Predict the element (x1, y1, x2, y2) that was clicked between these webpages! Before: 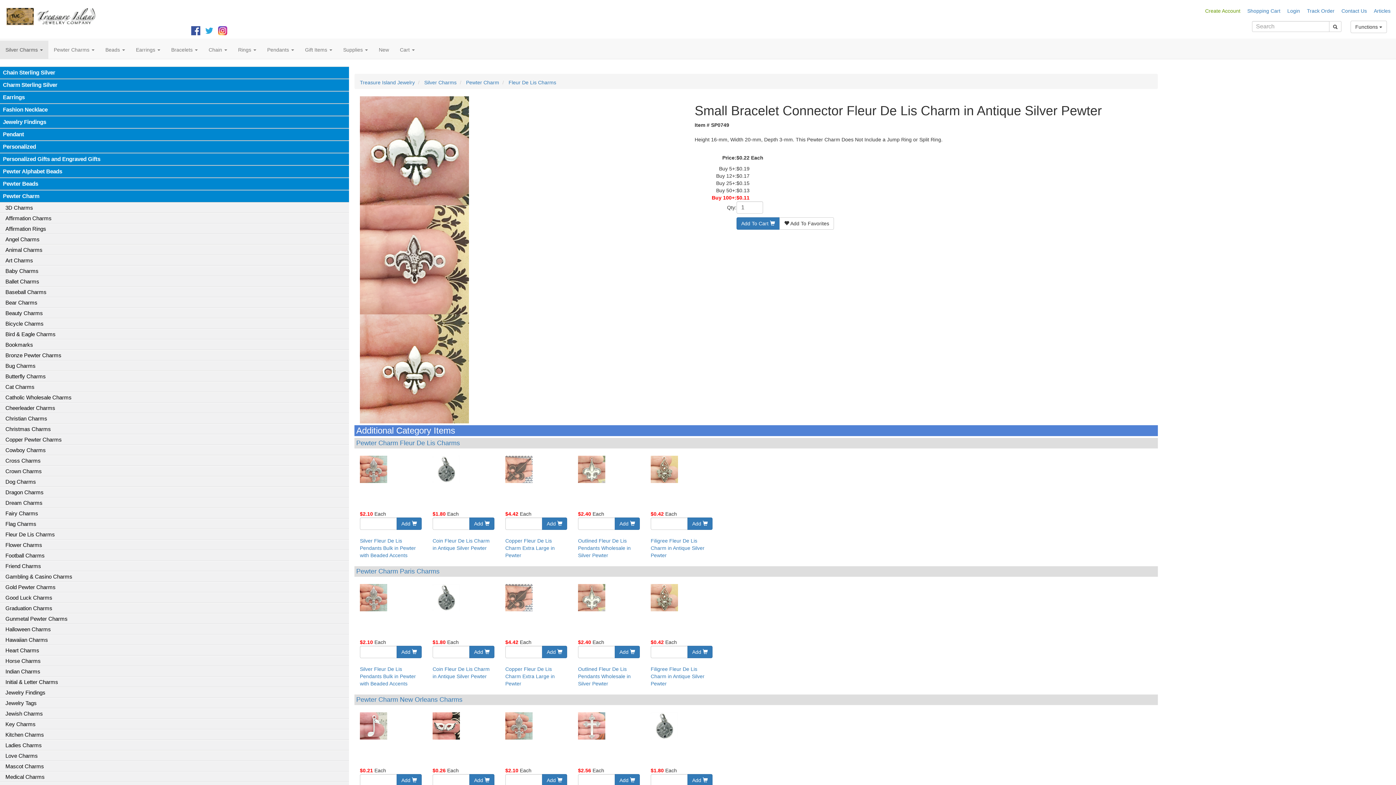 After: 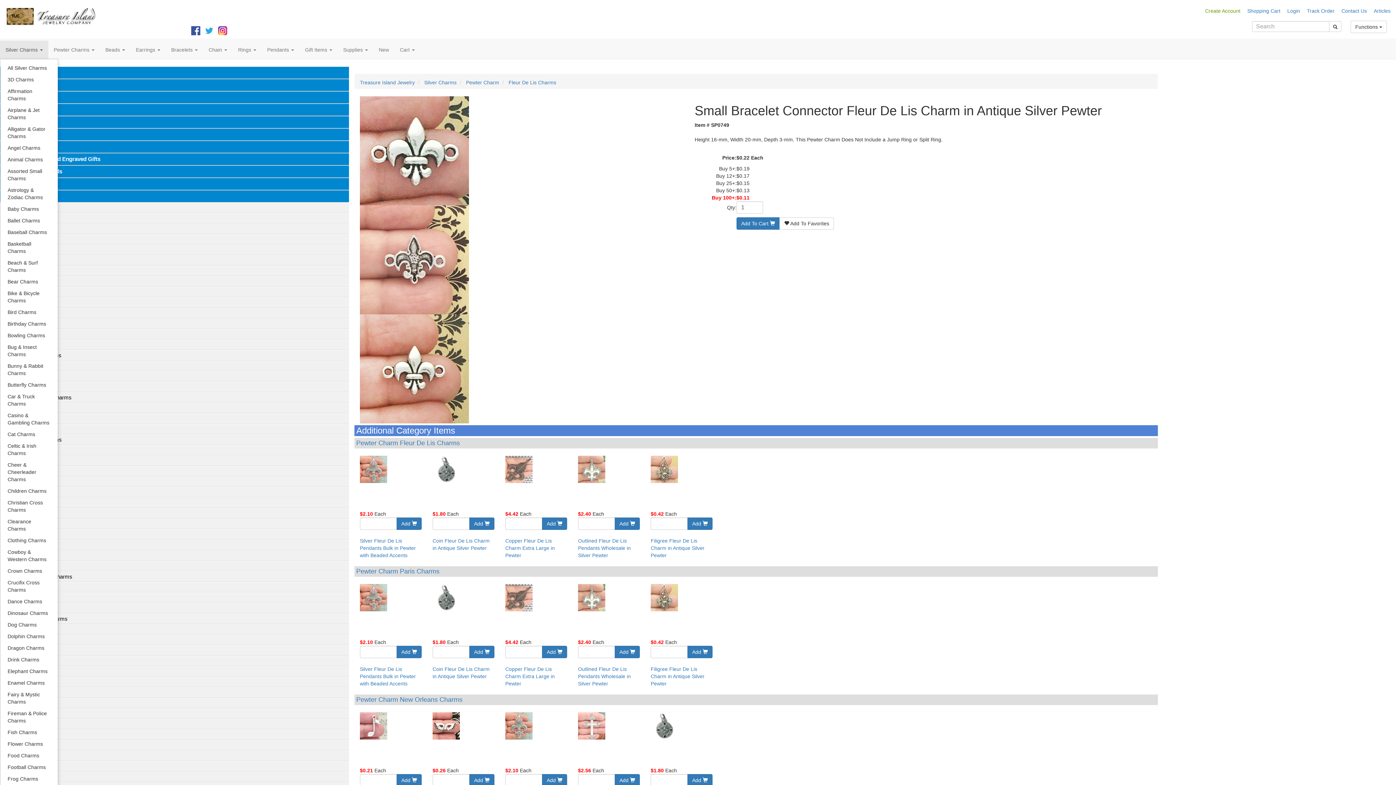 Action: bbox: (0, 40, 48, 58) label: Silver Charms 